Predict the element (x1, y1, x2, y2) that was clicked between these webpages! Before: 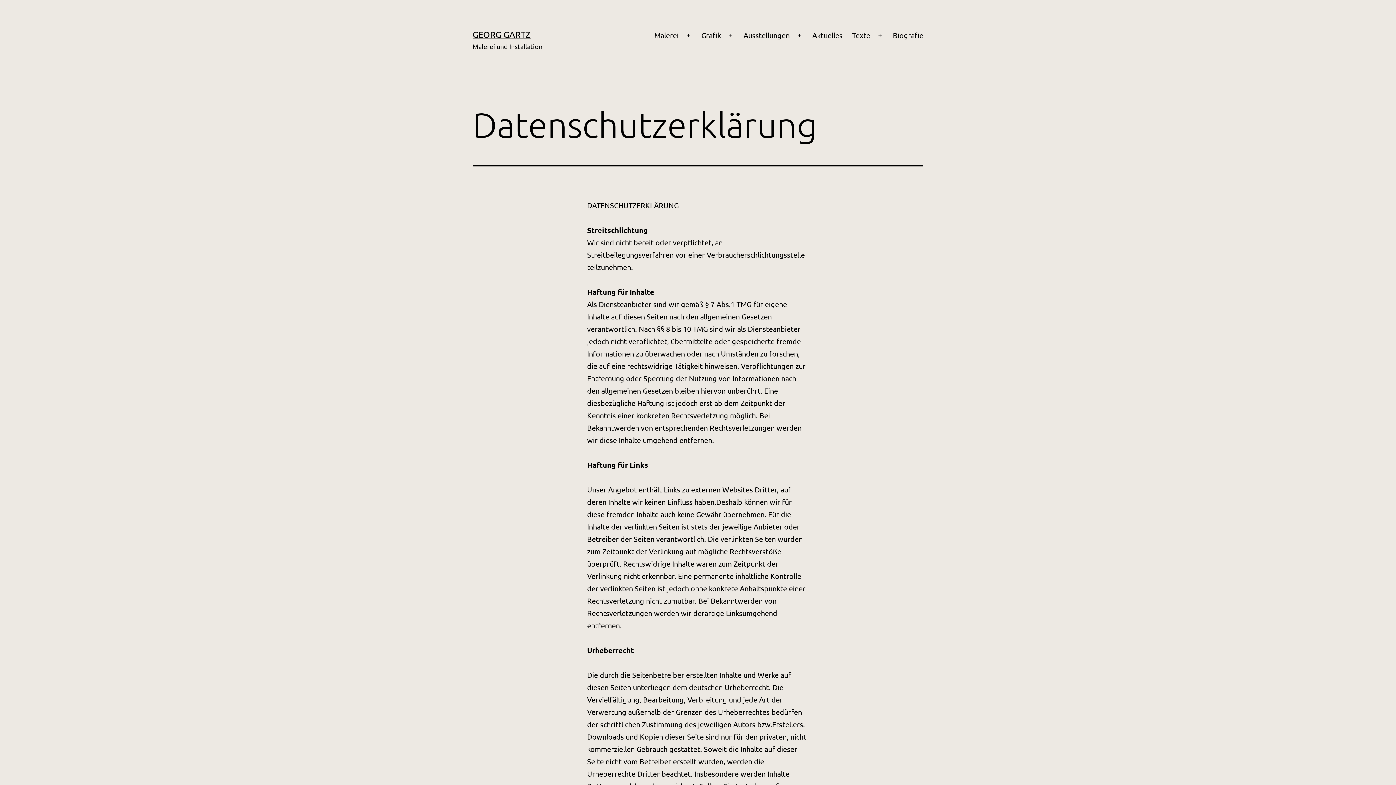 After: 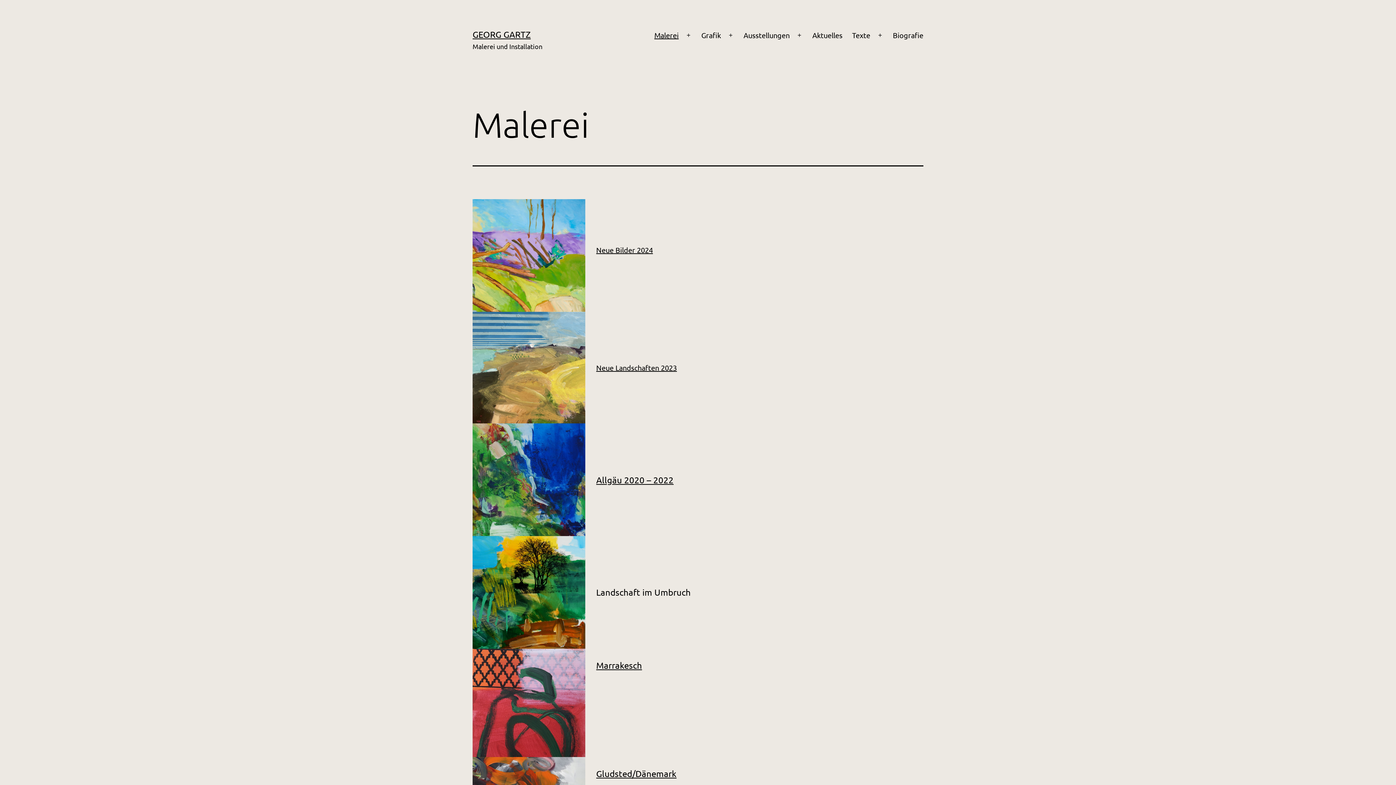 Action: bbox: (649, 26, 683, 44) label: Malerei